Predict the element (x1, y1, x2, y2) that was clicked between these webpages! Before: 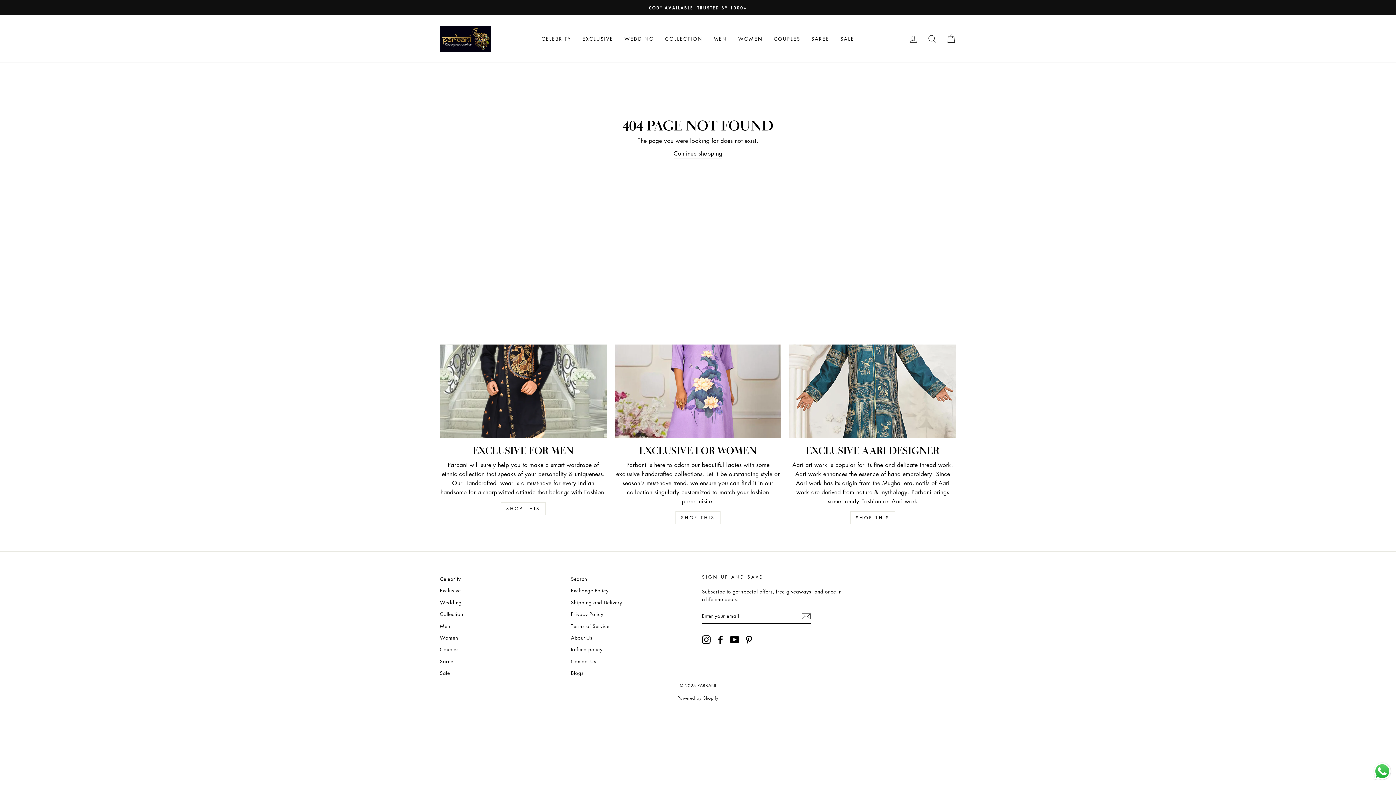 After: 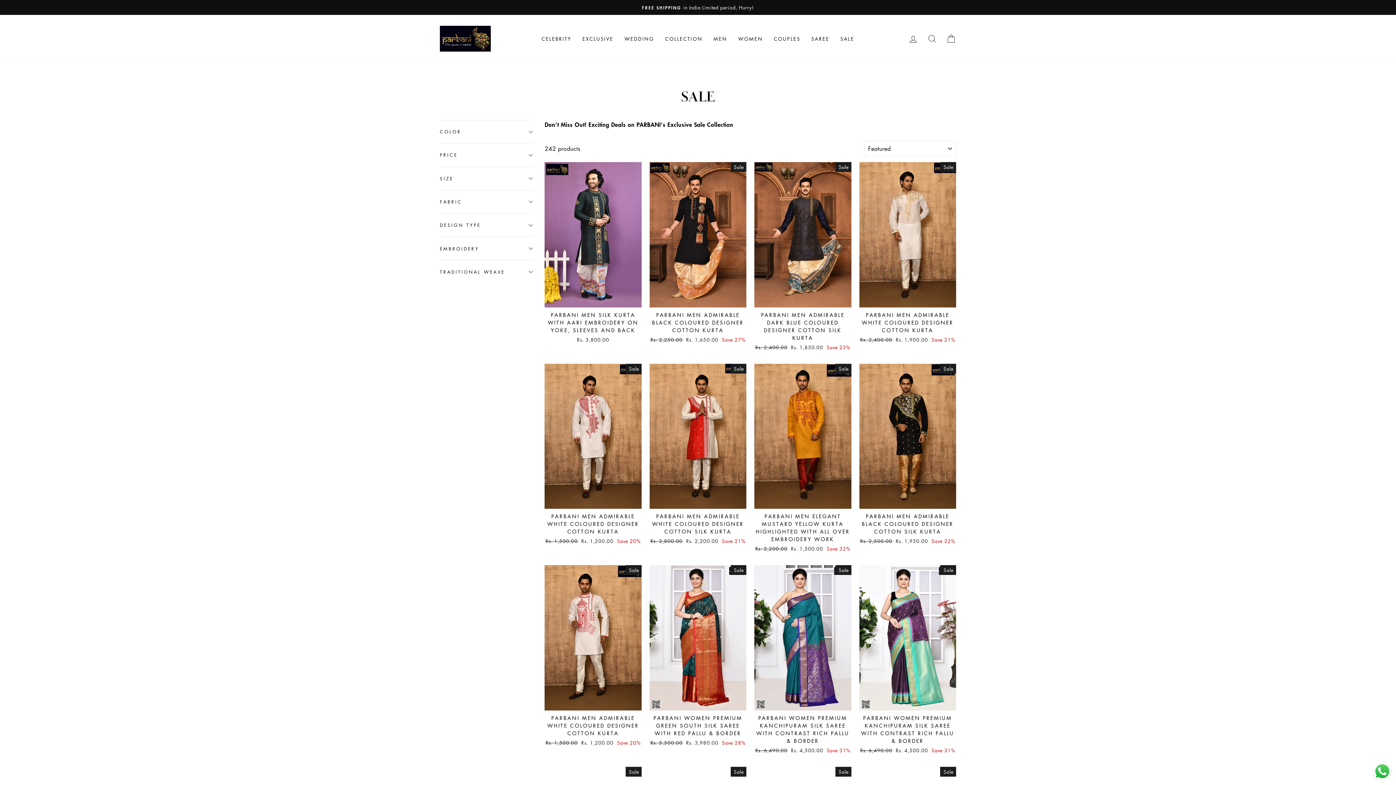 Action: label: SALE bbox: (835, 32, 860, 45)